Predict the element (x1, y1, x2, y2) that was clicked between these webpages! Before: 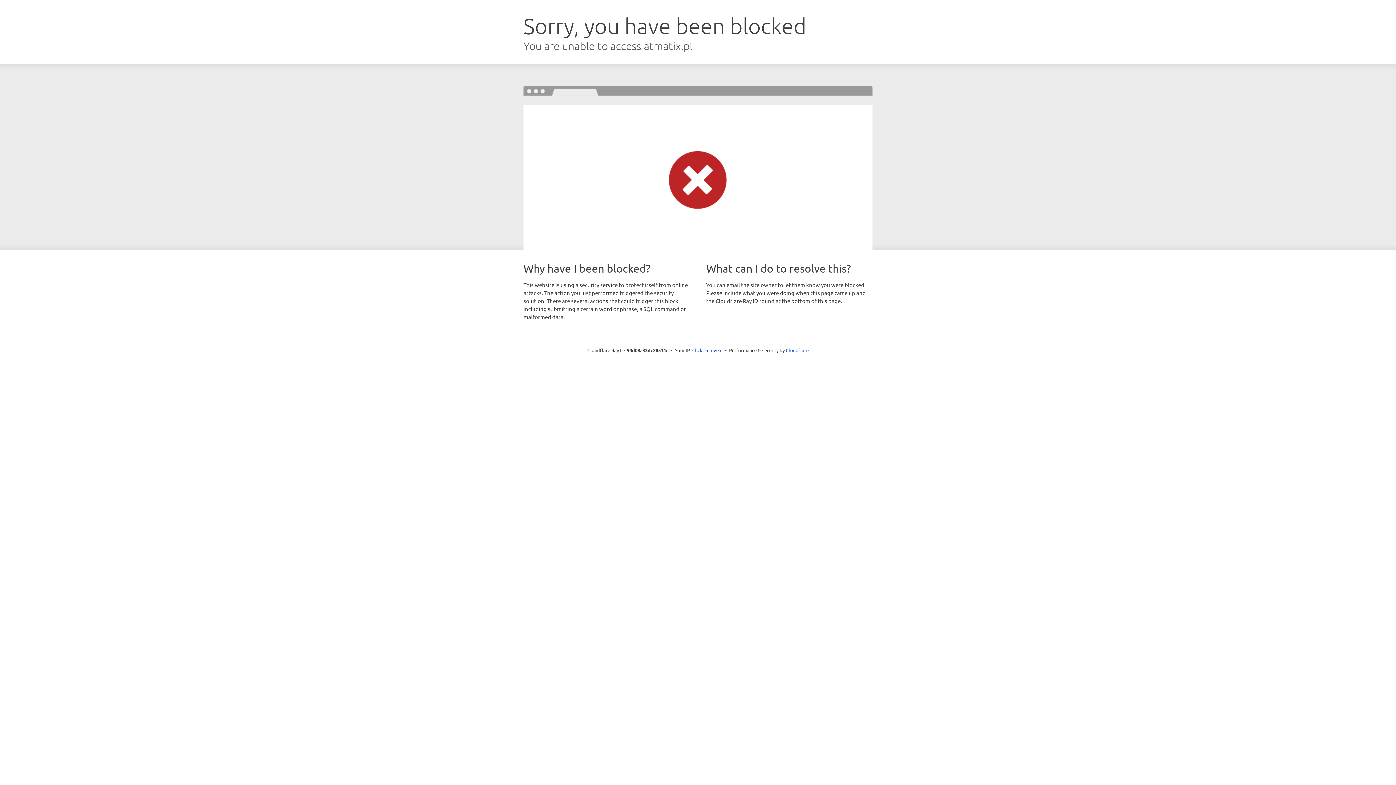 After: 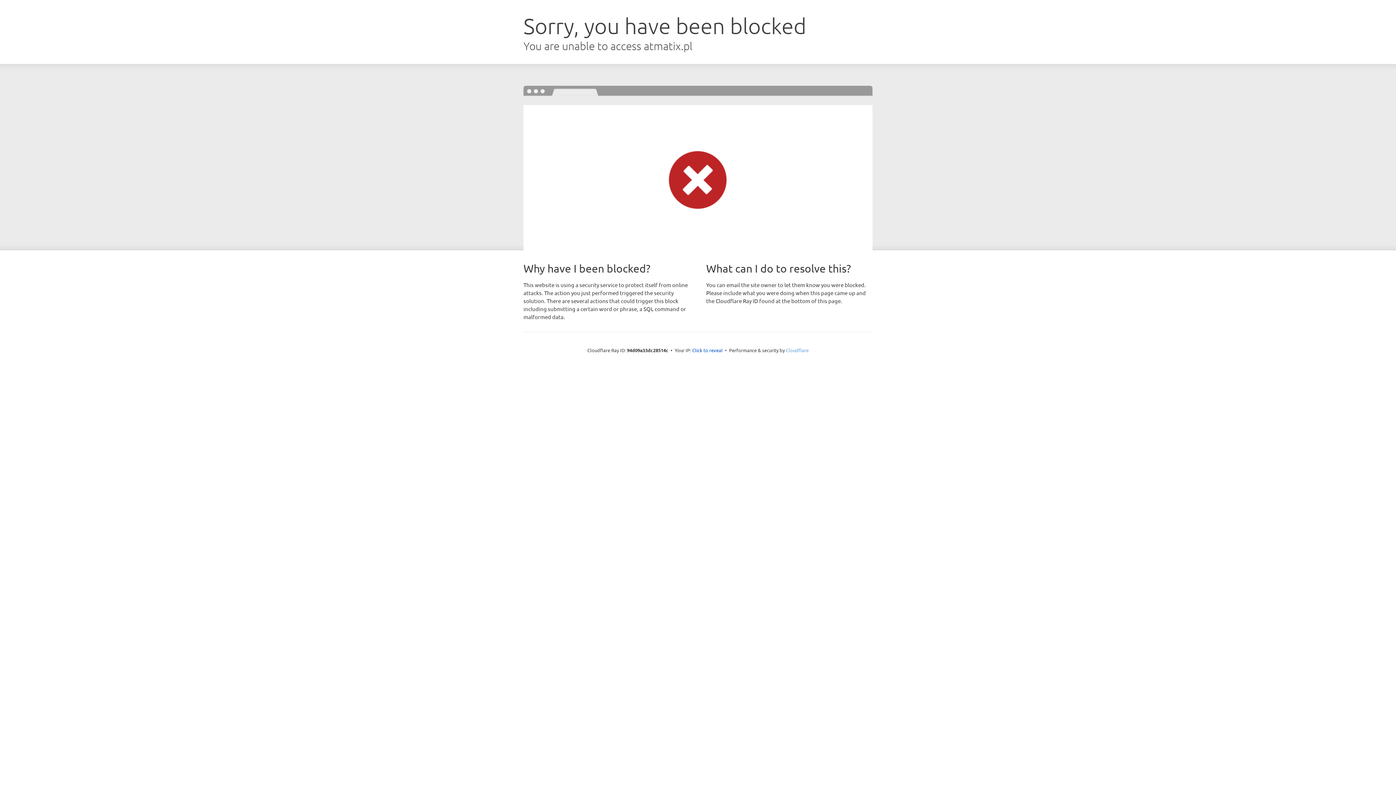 Action: label: Cloudflare bbox: (786, 347, 808, 353)